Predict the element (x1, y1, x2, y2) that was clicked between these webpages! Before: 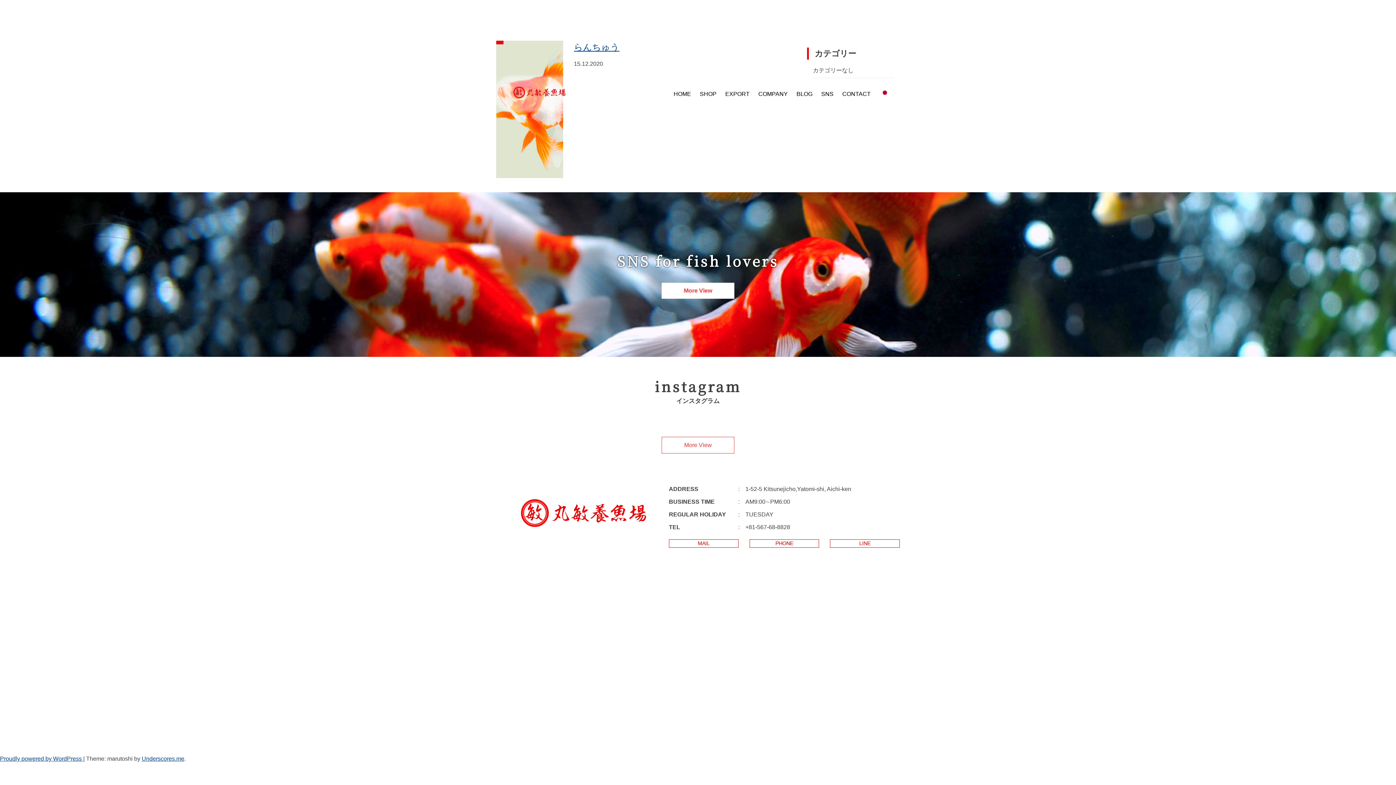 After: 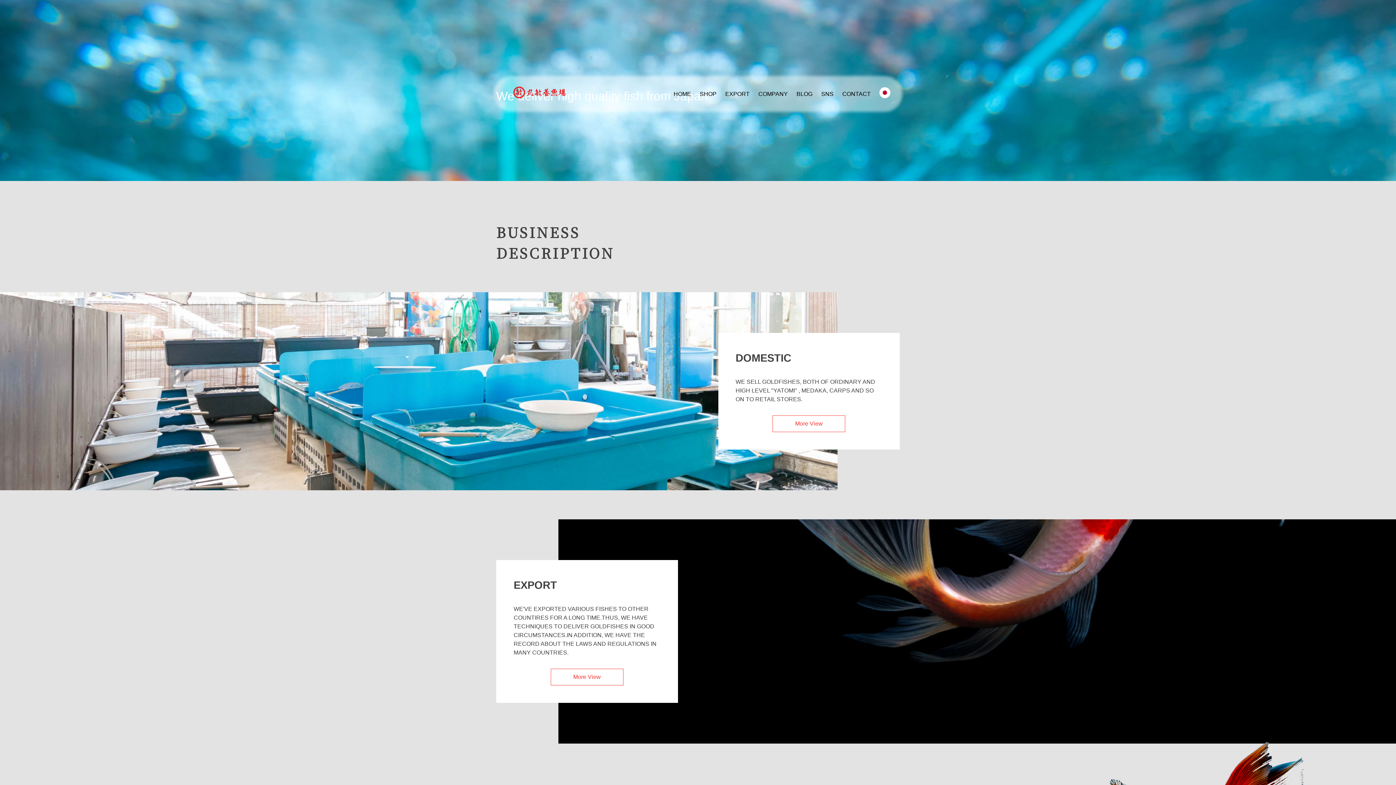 Action: label: HOME bbox: (673, 90, 691, 96)